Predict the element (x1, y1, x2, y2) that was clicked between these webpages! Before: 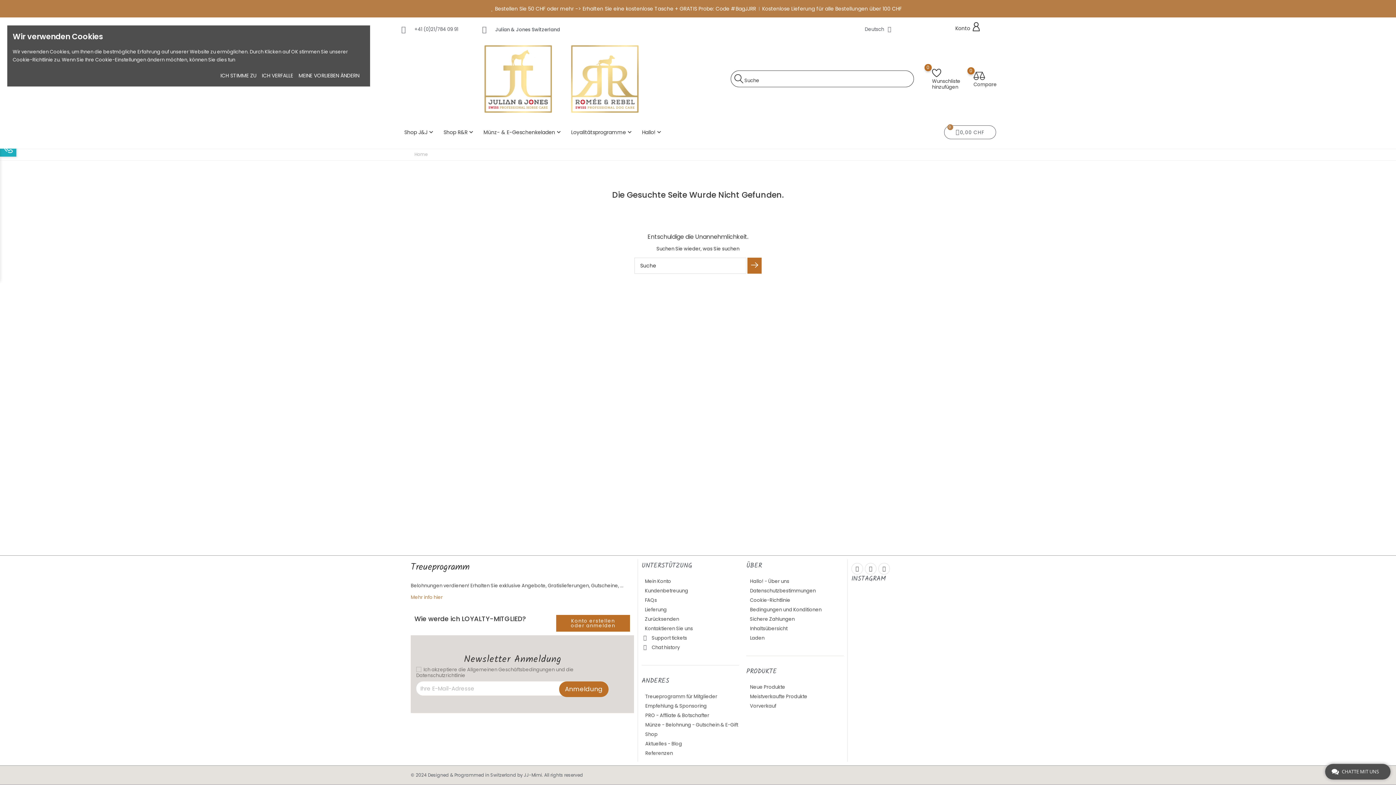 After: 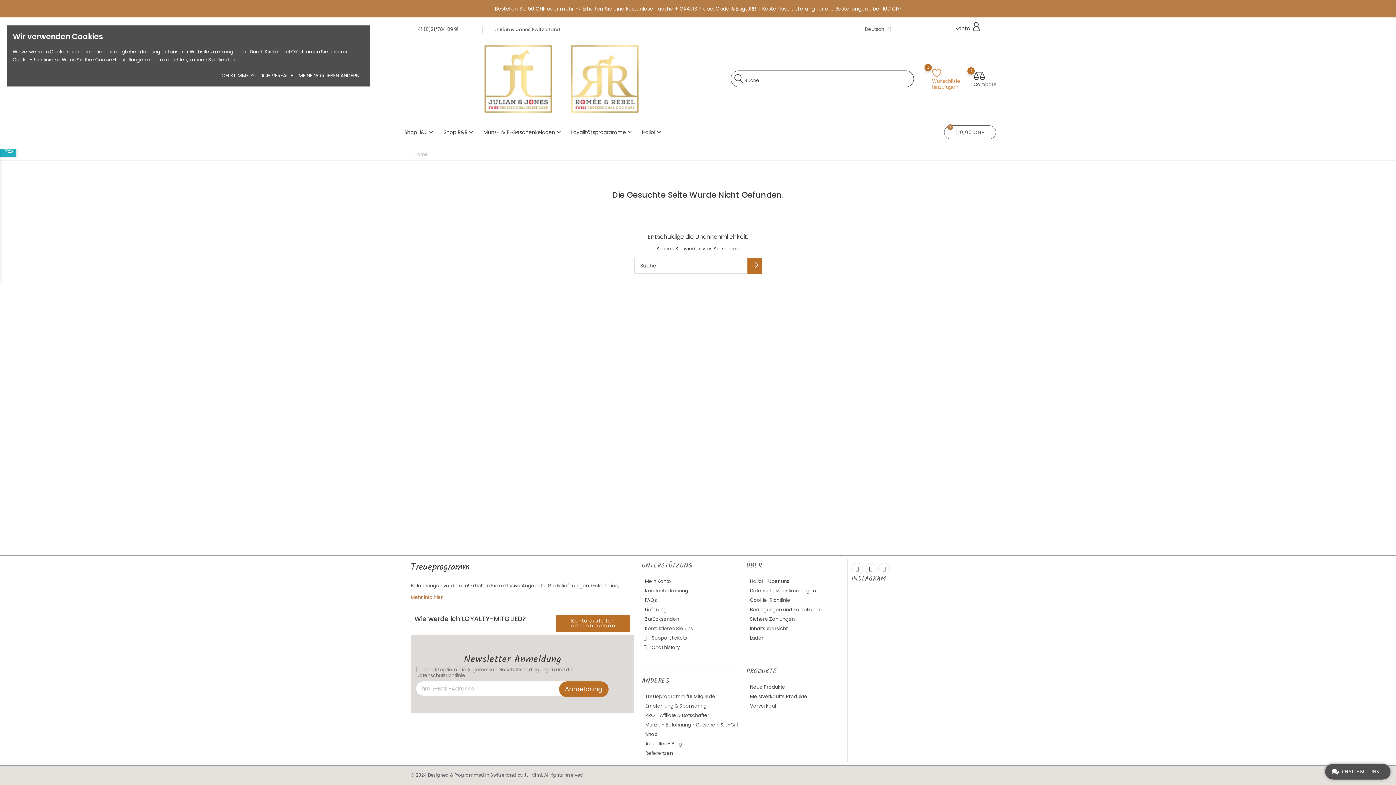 Action: label: 0 bbox: (932, 66, 941, 79)